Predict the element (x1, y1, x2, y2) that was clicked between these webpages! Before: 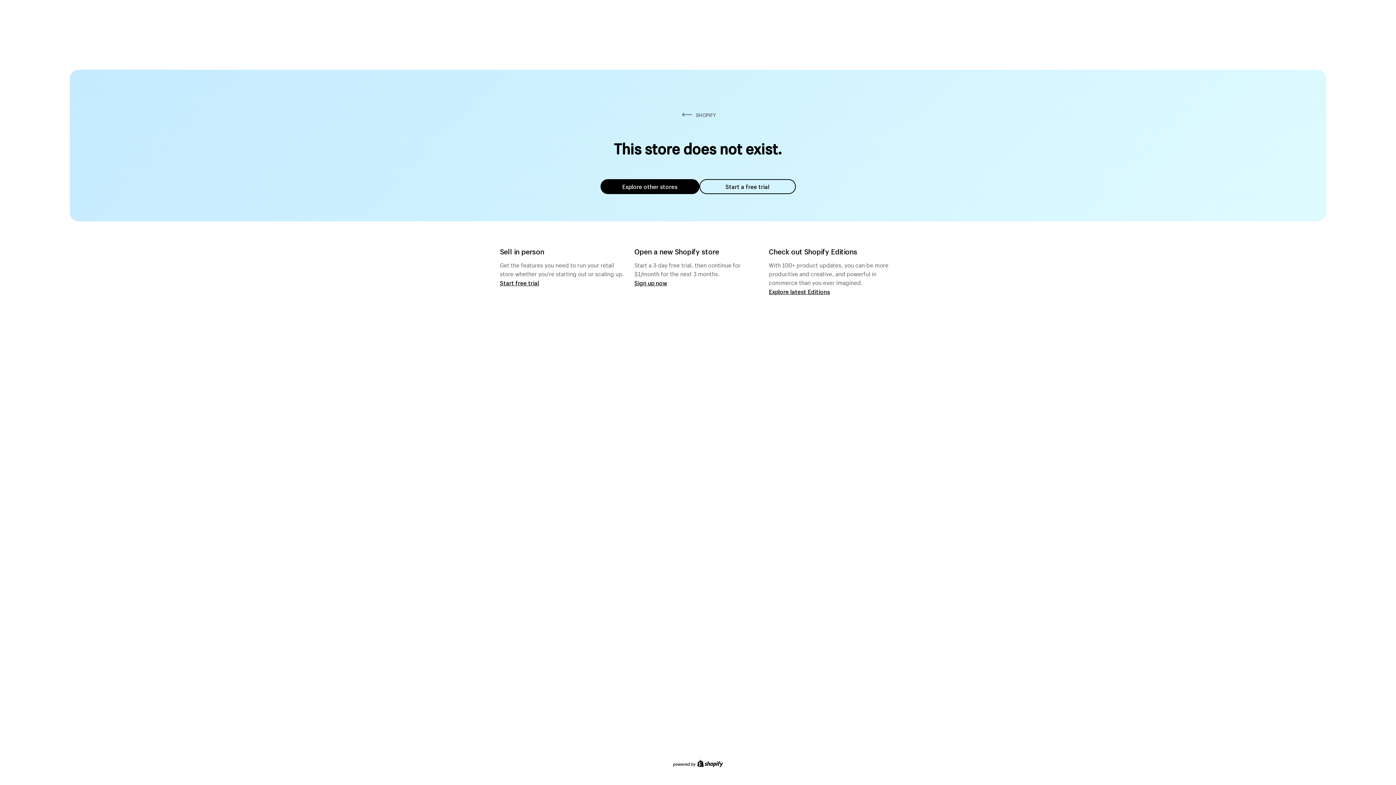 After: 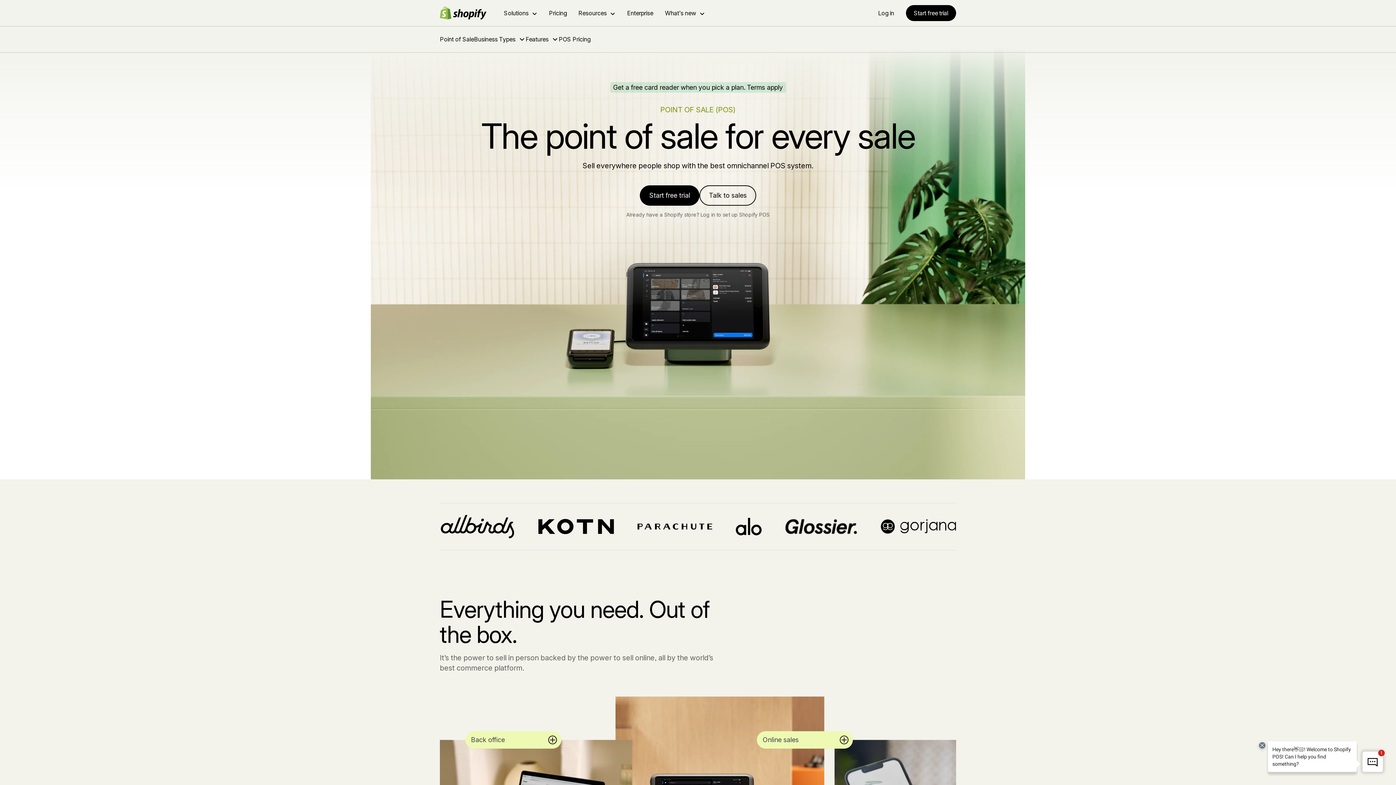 Action: bbox: (500, 279, 539, 286) label: Start free trial